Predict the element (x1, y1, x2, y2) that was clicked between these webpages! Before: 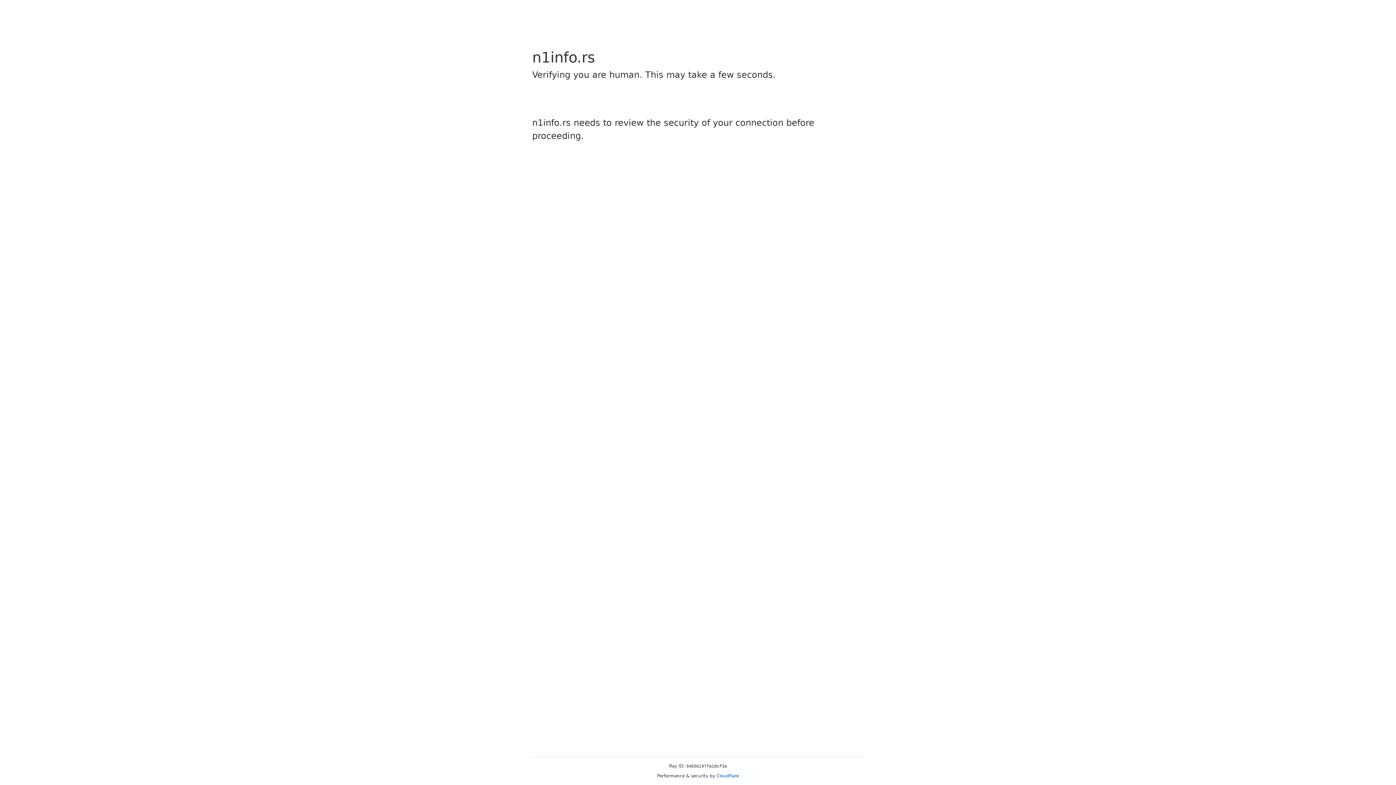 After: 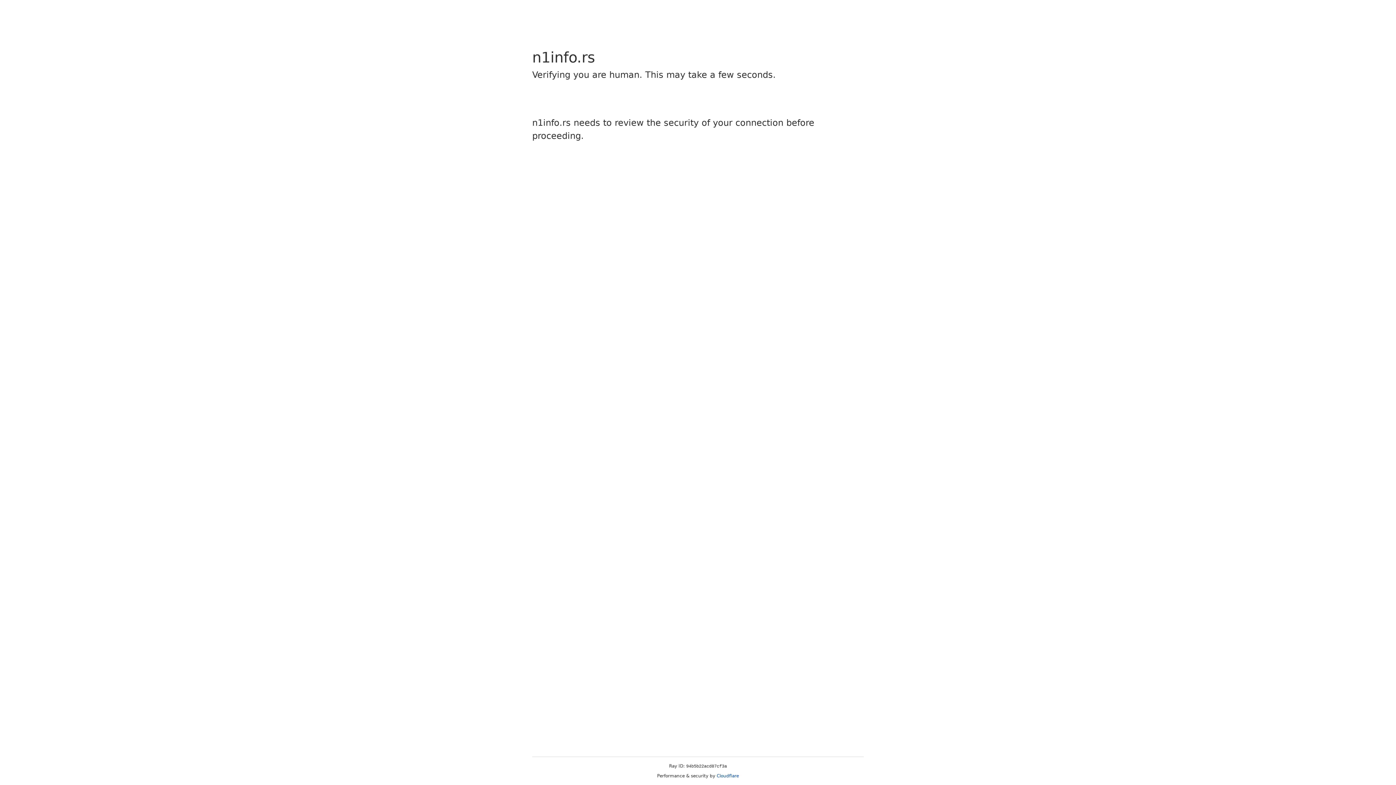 Action: label: Cloudflare bbox: (716, 773, 739, 778)